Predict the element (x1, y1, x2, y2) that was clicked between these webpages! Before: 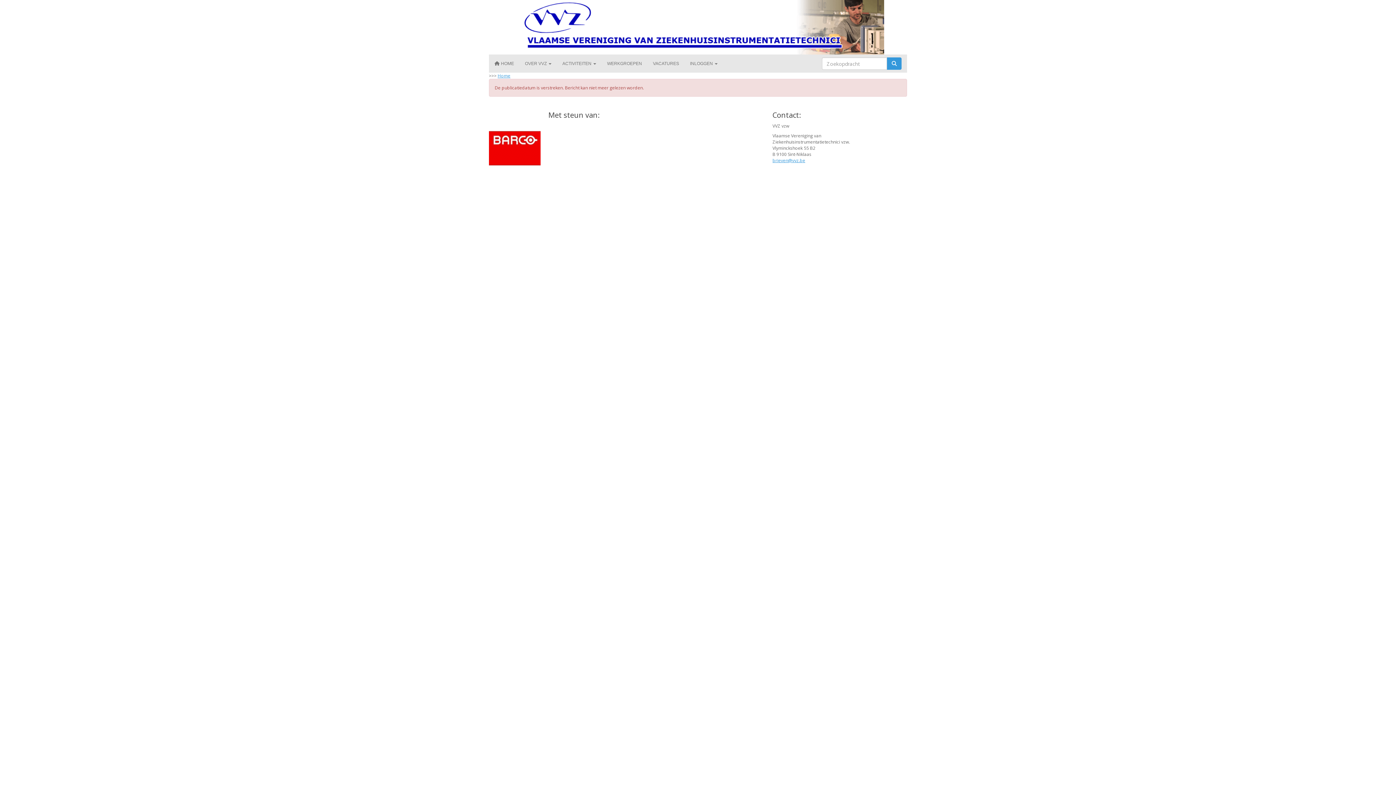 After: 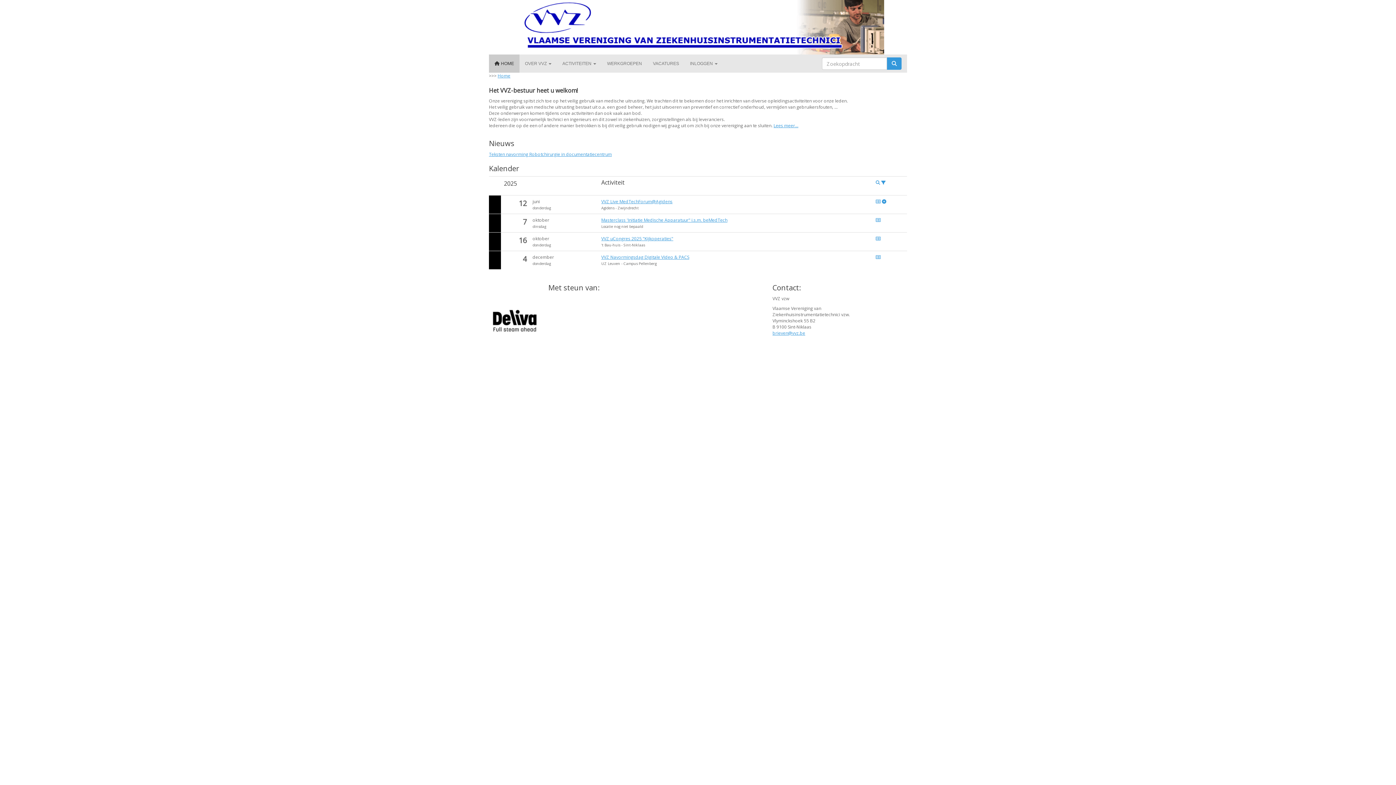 Action: bbox: (489, 54, 519, 72) label:  HOME